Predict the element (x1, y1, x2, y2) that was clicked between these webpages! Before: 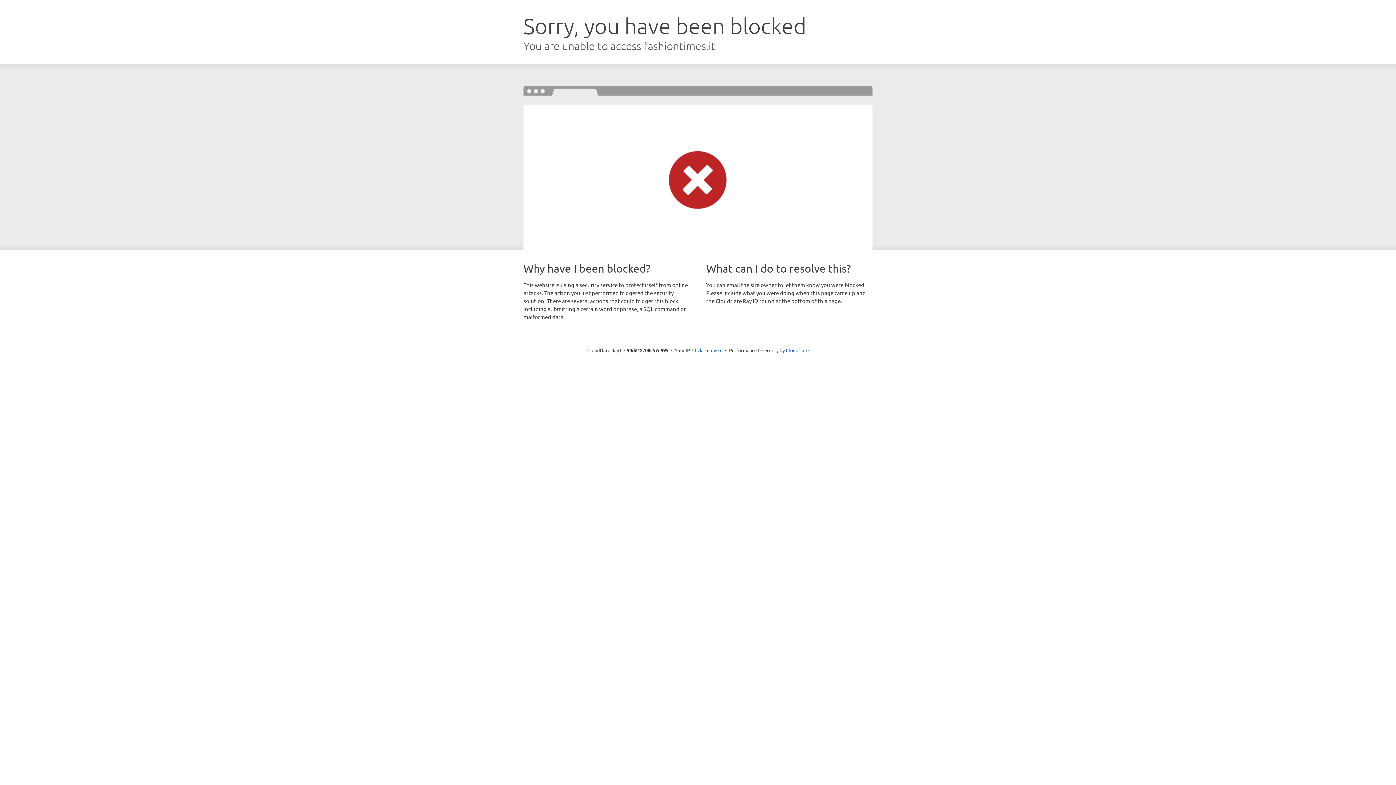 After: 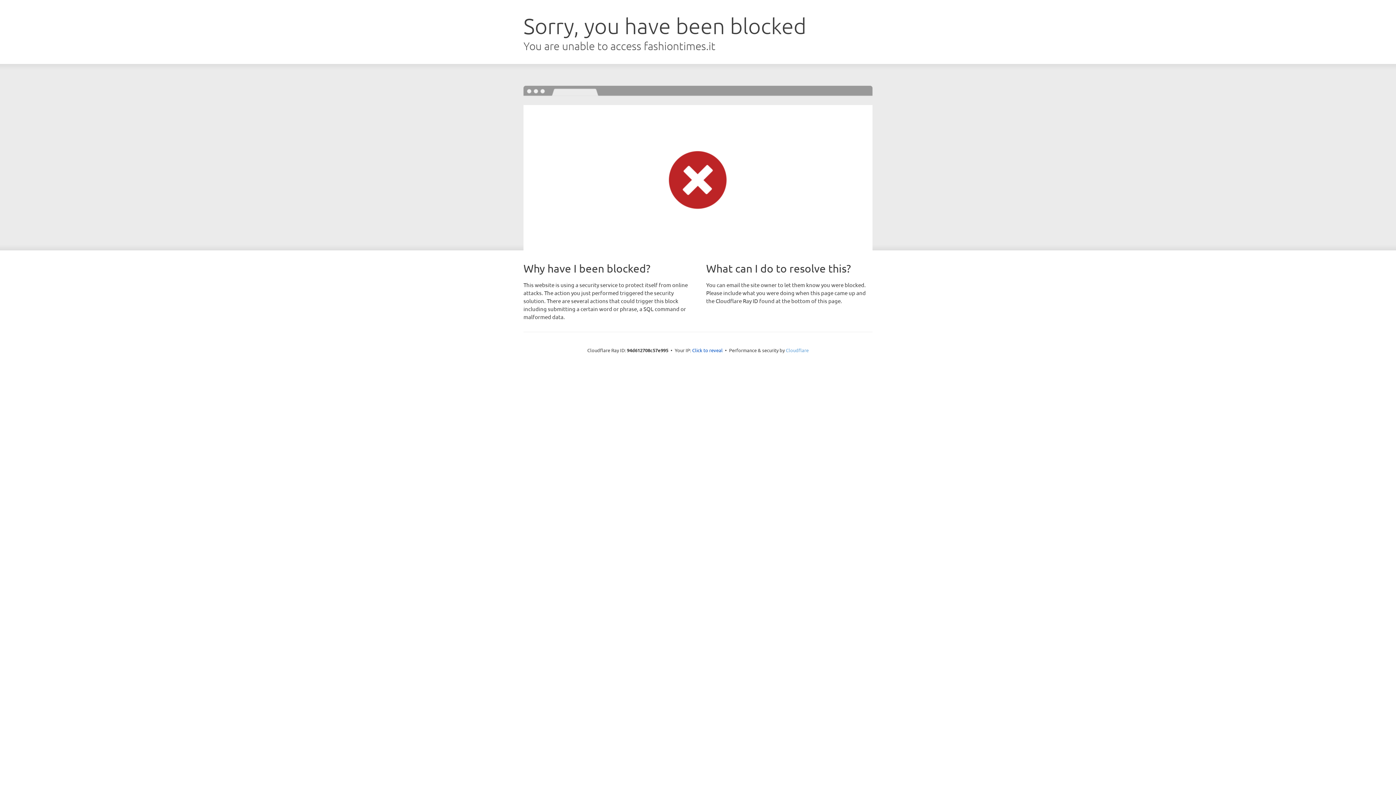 Action: label: Cloudflare bbox: (786, 347, 808, 353)